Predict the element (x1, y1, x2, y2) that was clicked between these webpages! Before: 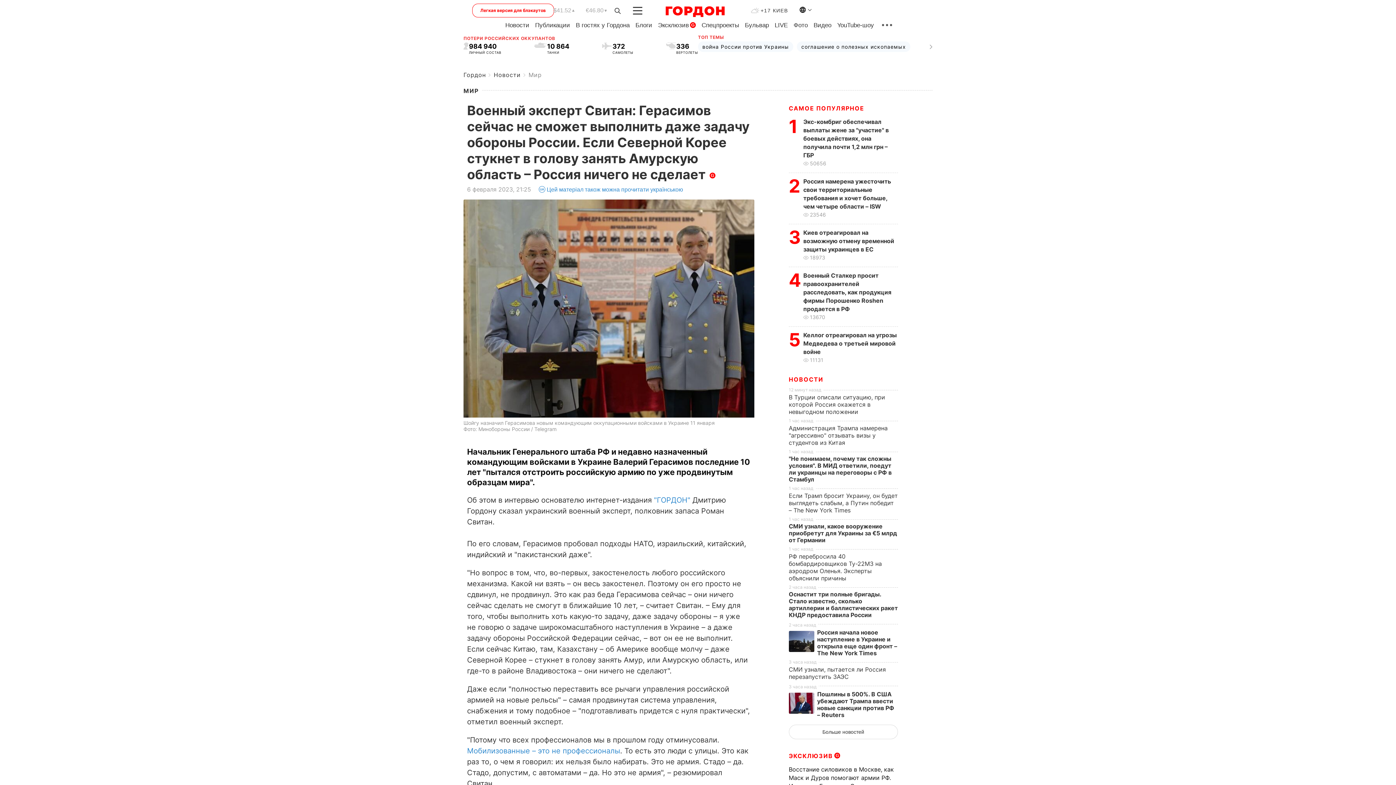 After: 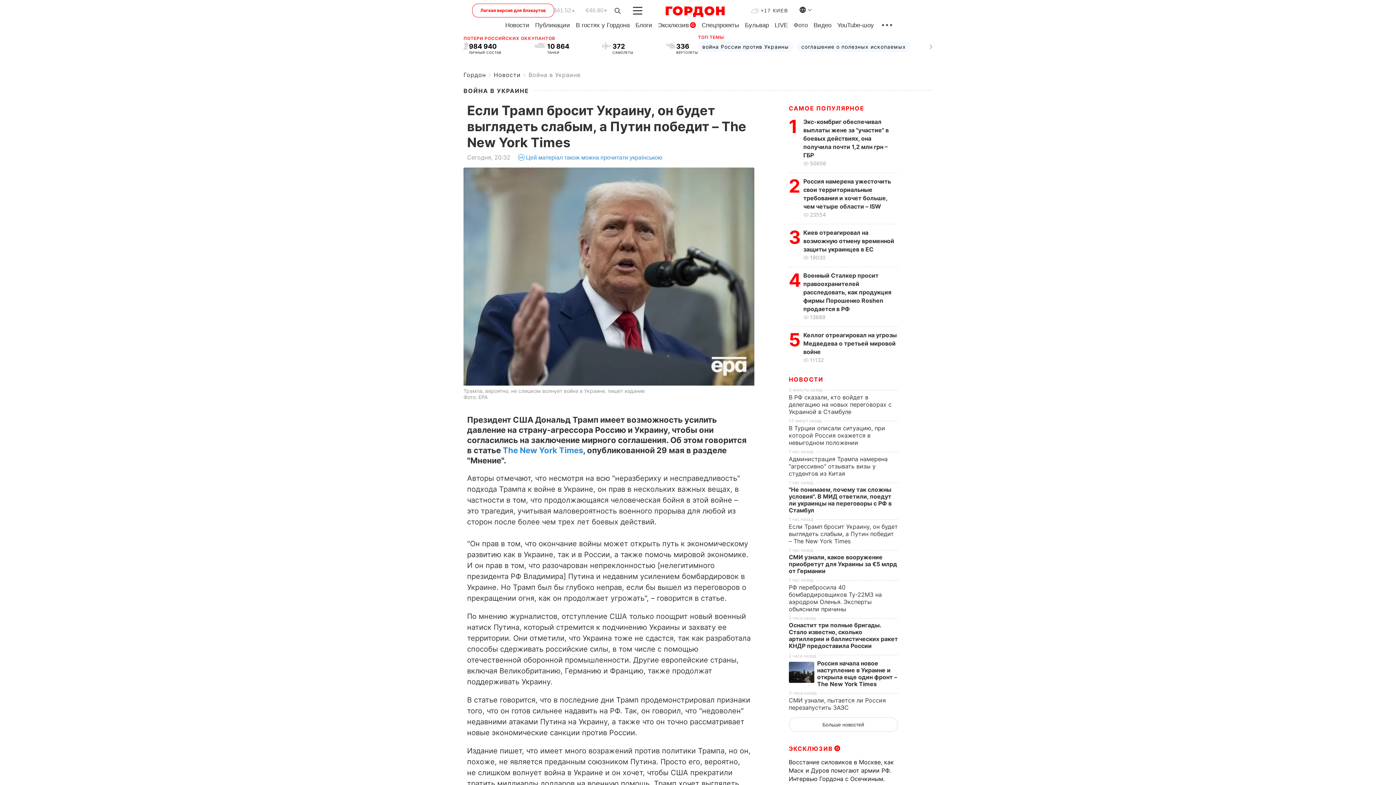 Action: label: Если Трамп бросит Украину, он будет выглядеть слабым, а Путин победит – The New York Times bbox: (789, 492, 898, 514)